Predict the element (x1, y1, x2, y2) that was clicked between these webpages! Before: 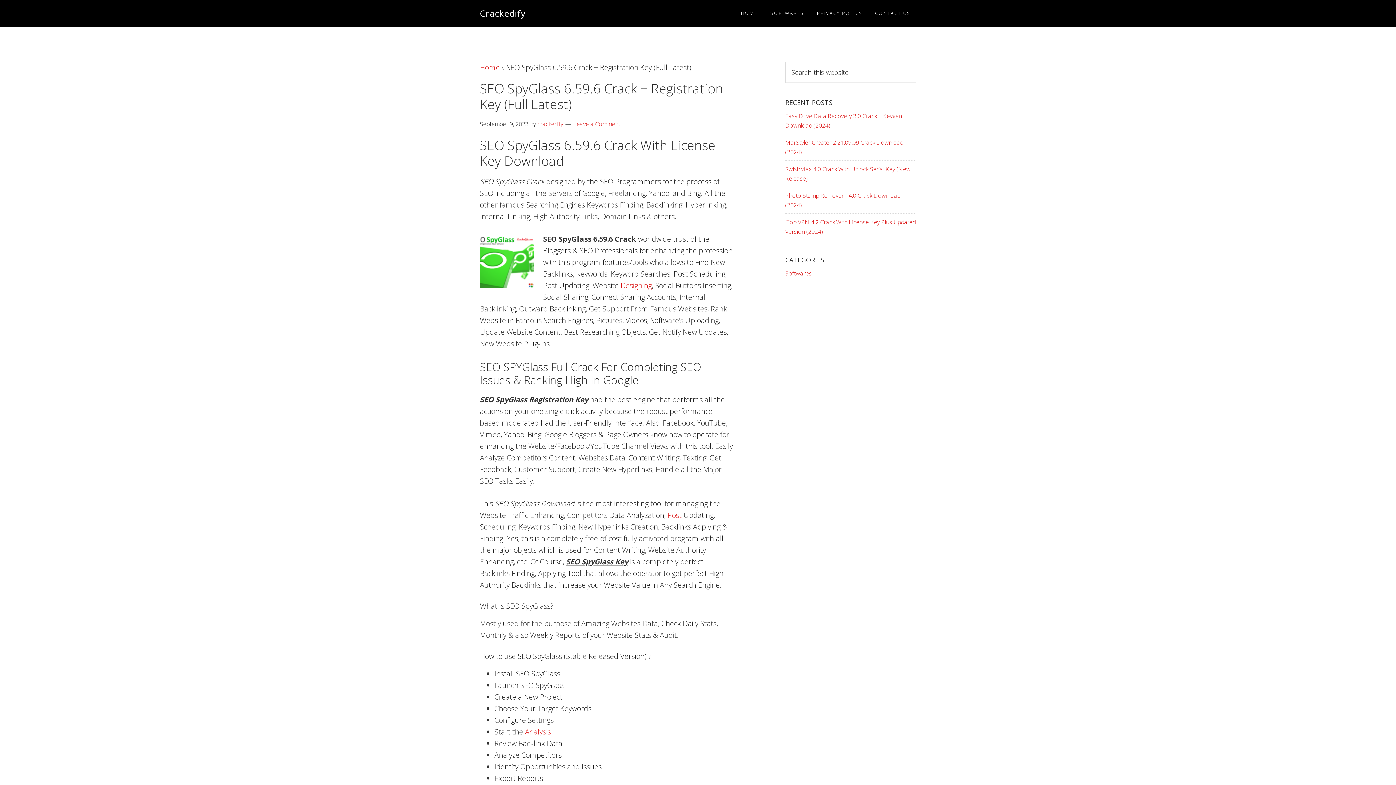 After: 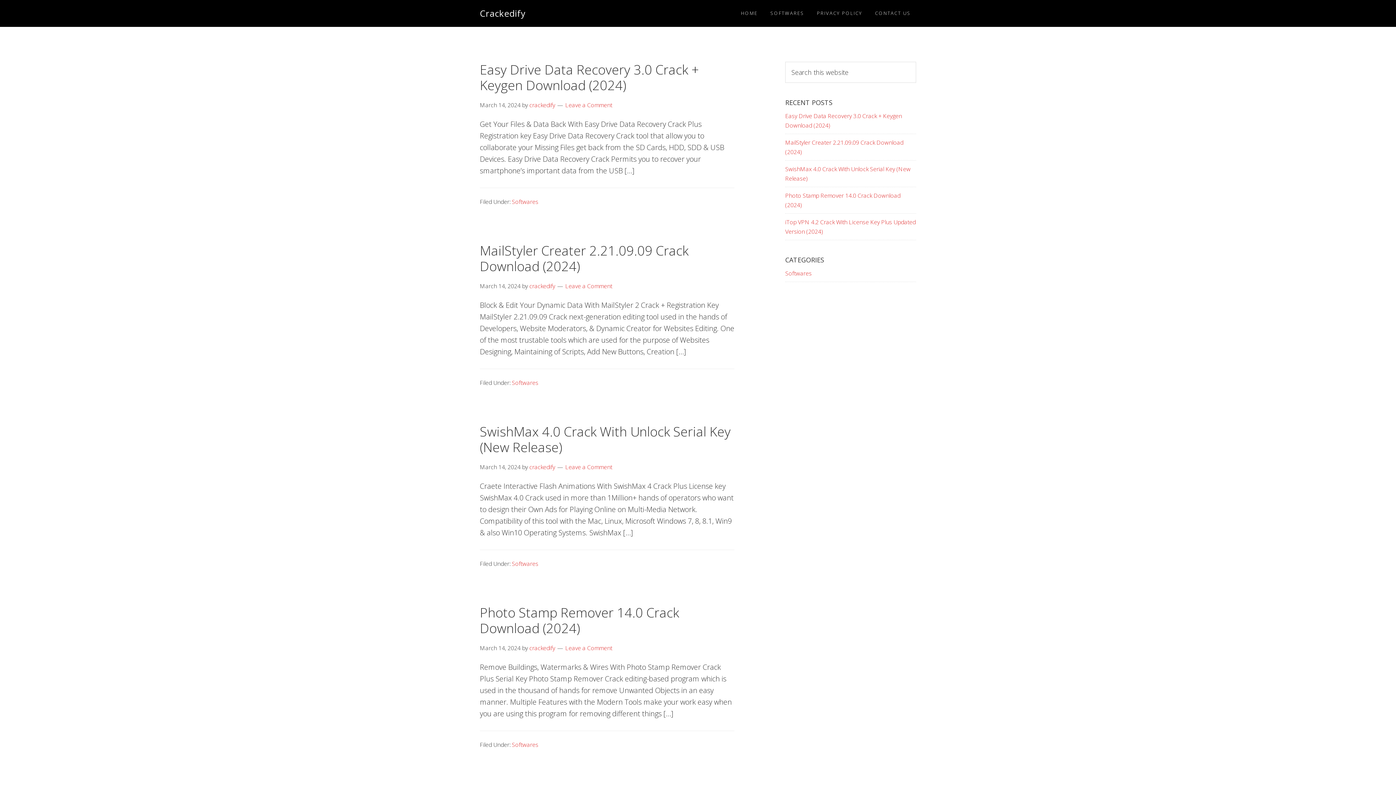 Action: bbox: (785, 269, 812, 277) label: Softwares